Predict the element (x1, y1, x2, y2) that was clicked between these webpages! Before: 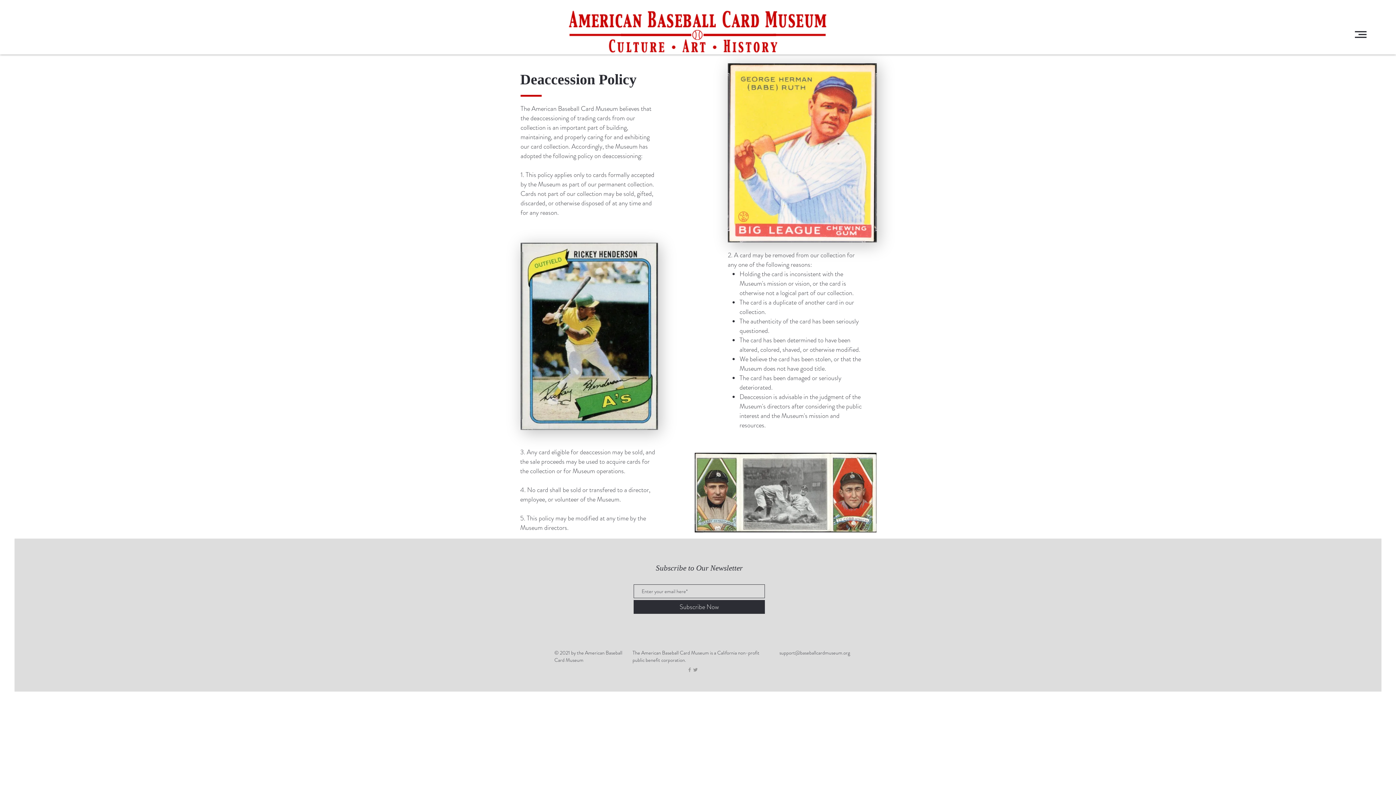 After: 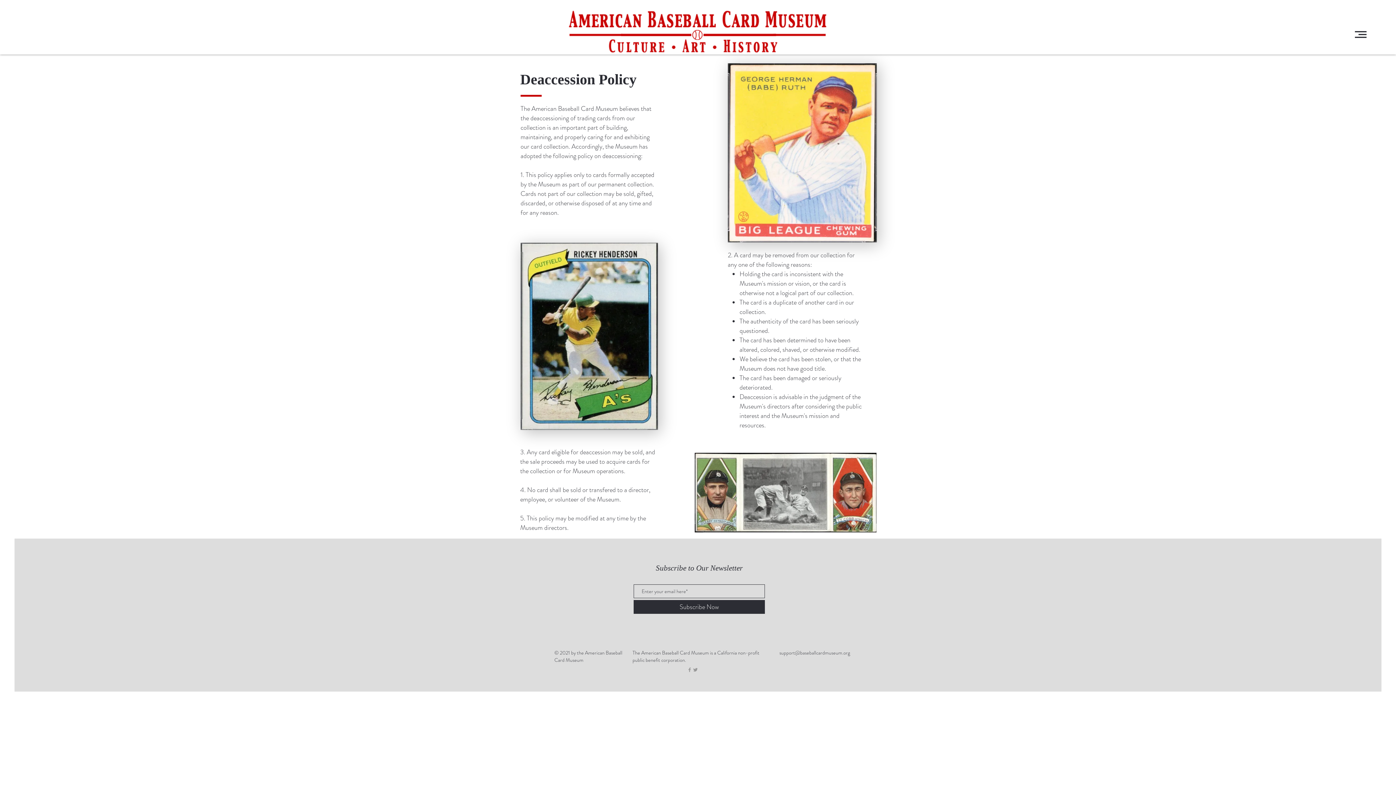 Action: bbox: (779, 649, 850, 656) label: support@baseballcardmuseum.org